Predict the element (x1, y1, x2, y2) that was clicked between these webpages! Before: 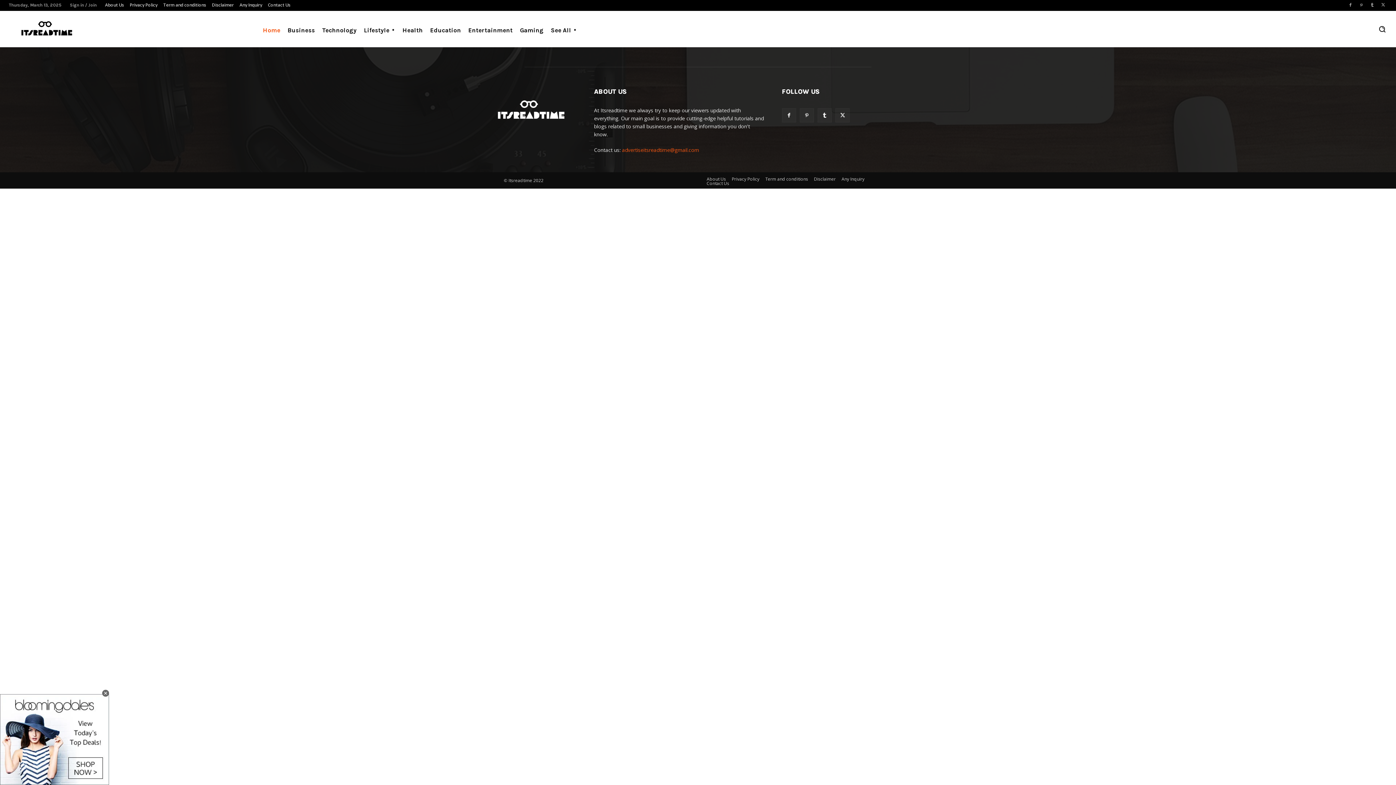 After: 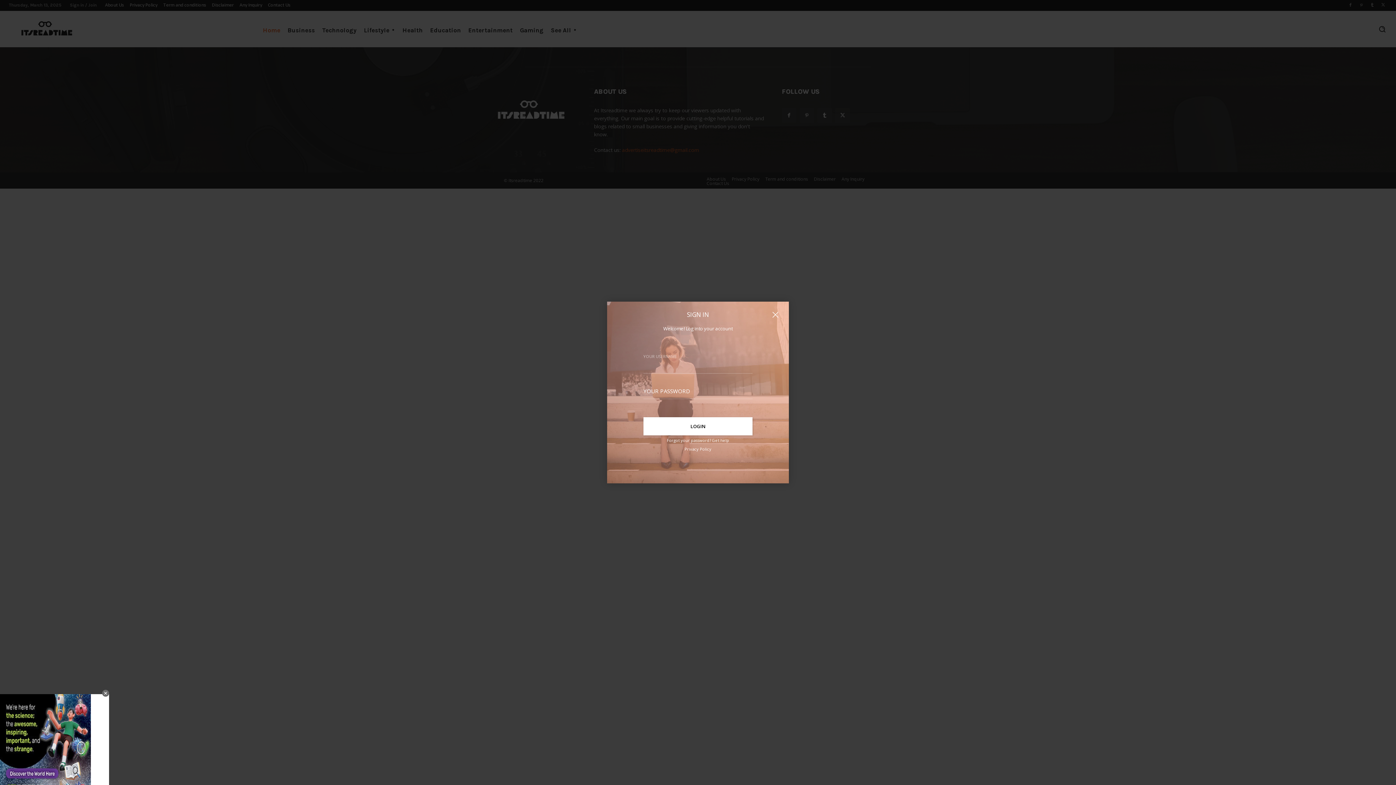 Action: bbox: (69, 3, 96, 7) label: Sign in / Join